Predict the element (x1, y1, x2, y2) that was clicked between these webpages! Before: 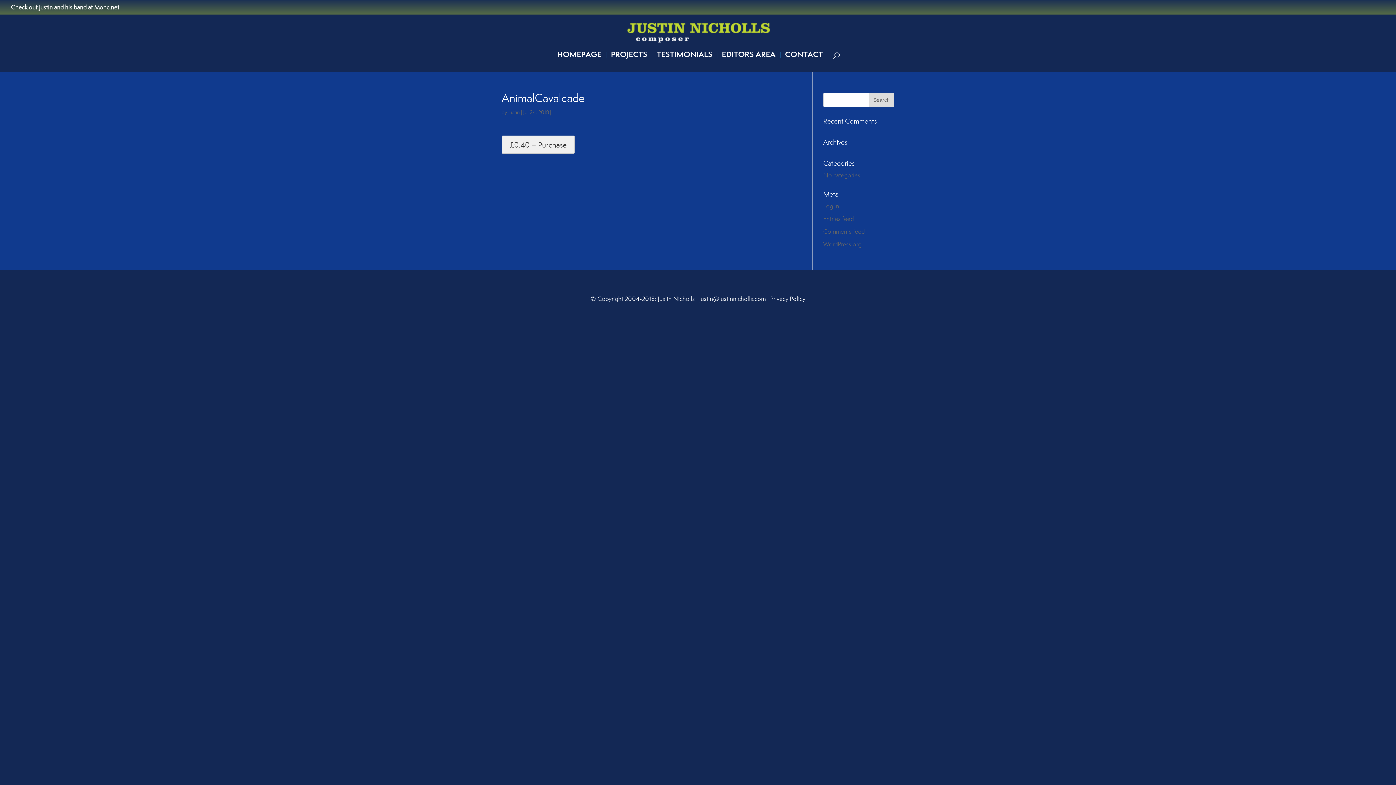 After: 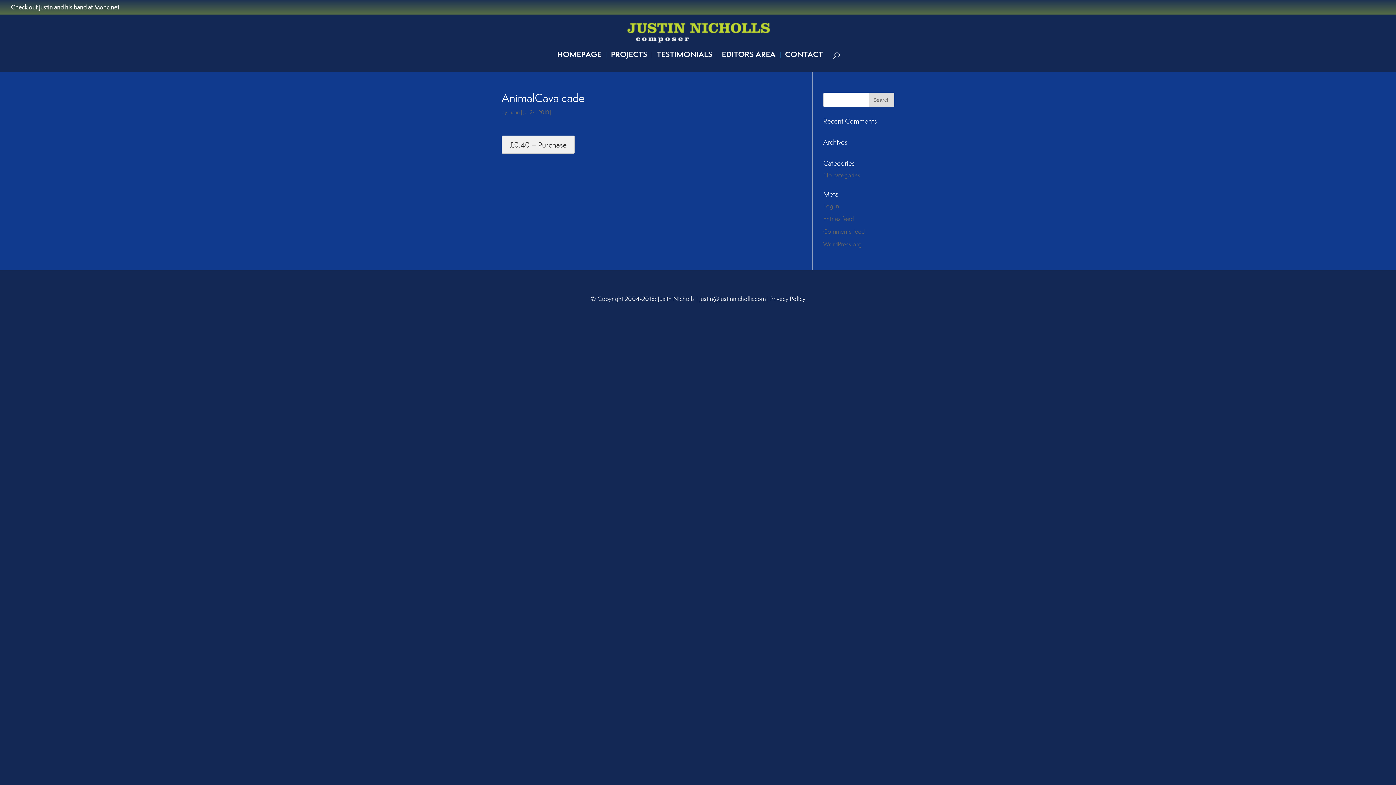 Action: bbox: (699, 294, 766, 302) label: Justin@Justinnicholls.com